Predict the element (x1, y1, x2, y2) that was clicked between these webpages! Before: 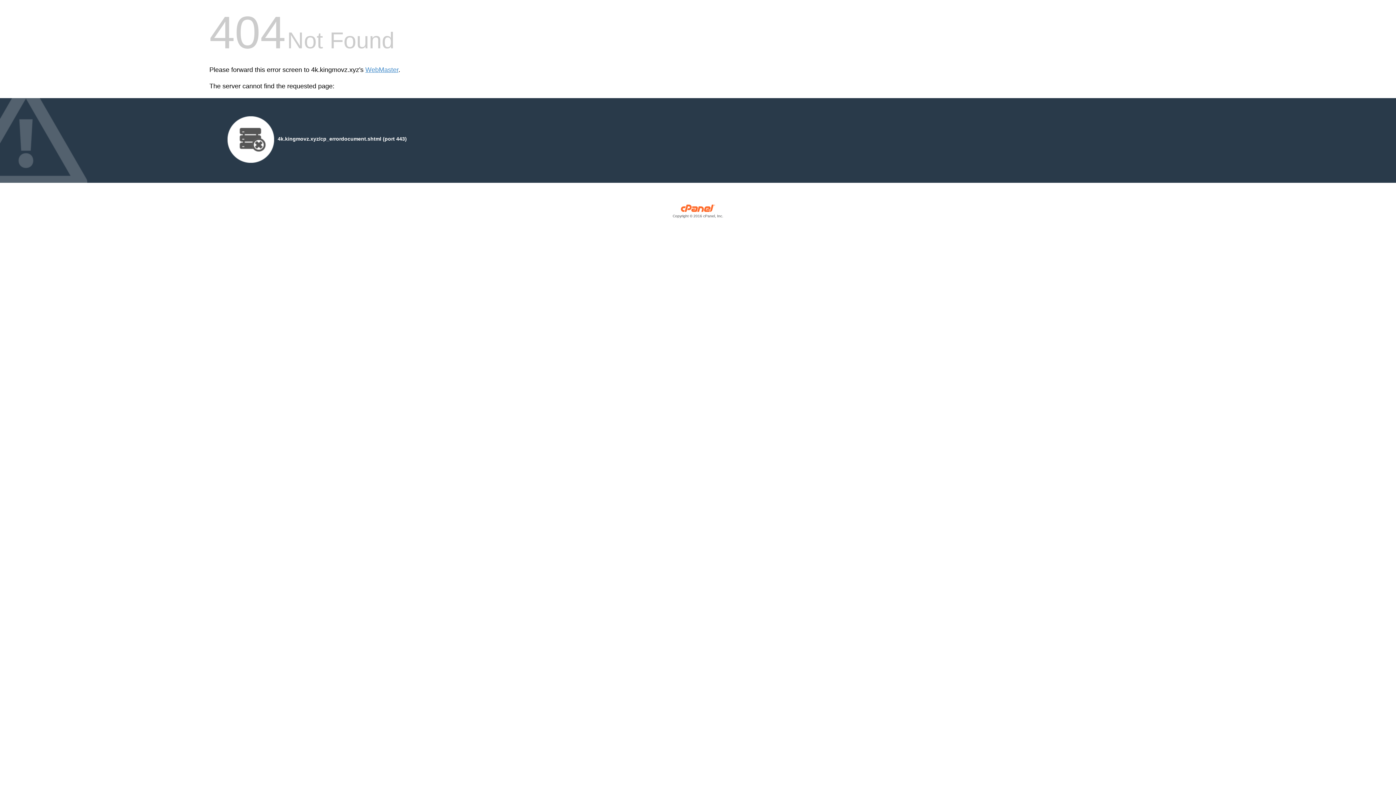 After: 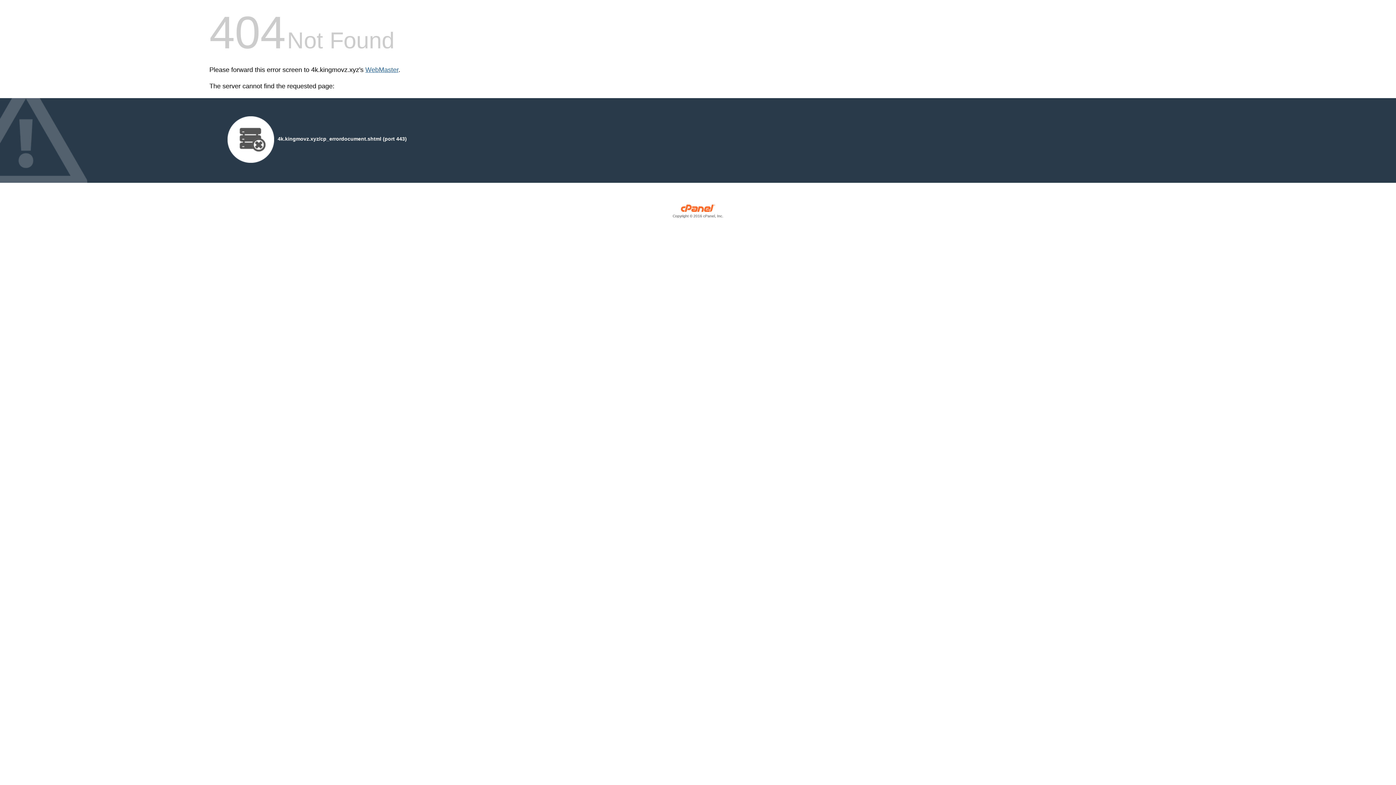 Action: label: WebMaster bbox: (365, 66, 398, 73)